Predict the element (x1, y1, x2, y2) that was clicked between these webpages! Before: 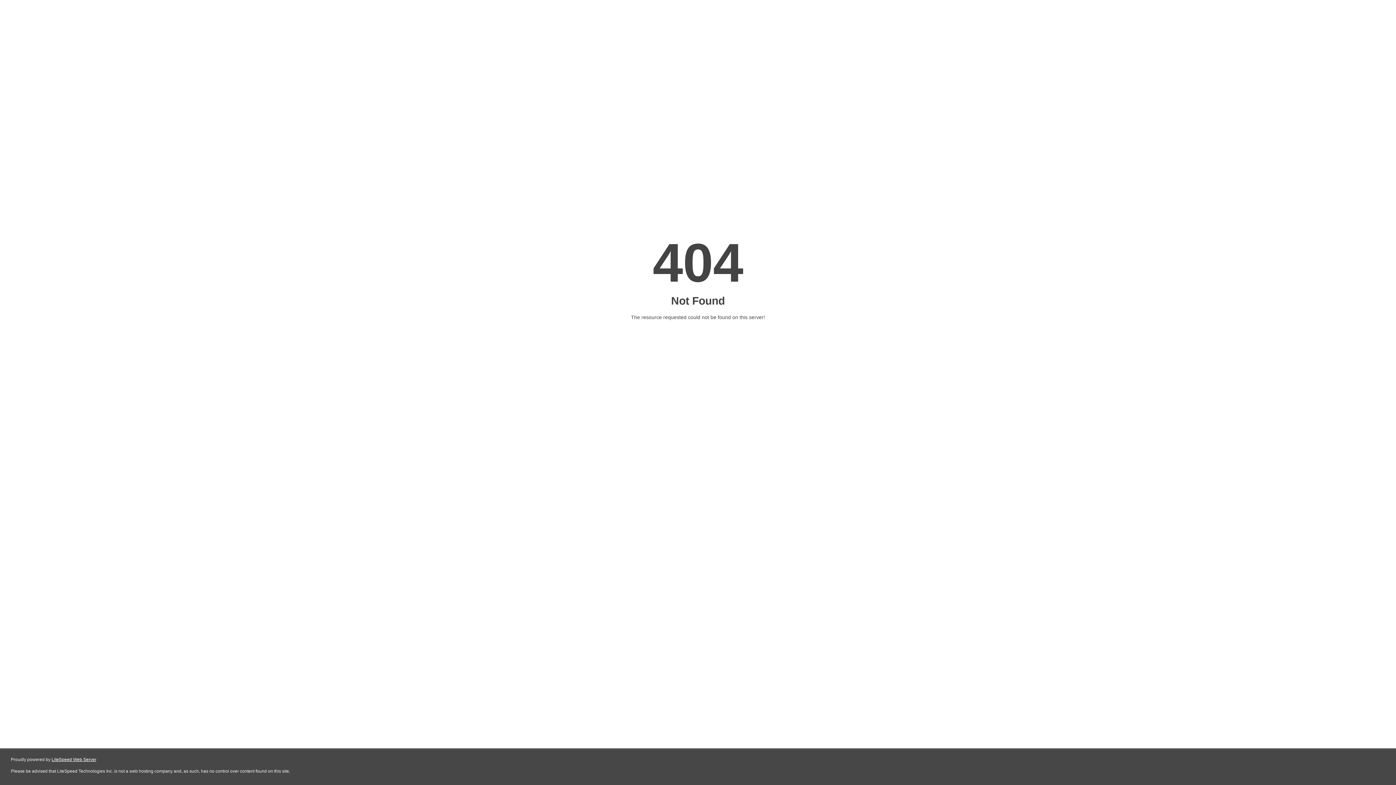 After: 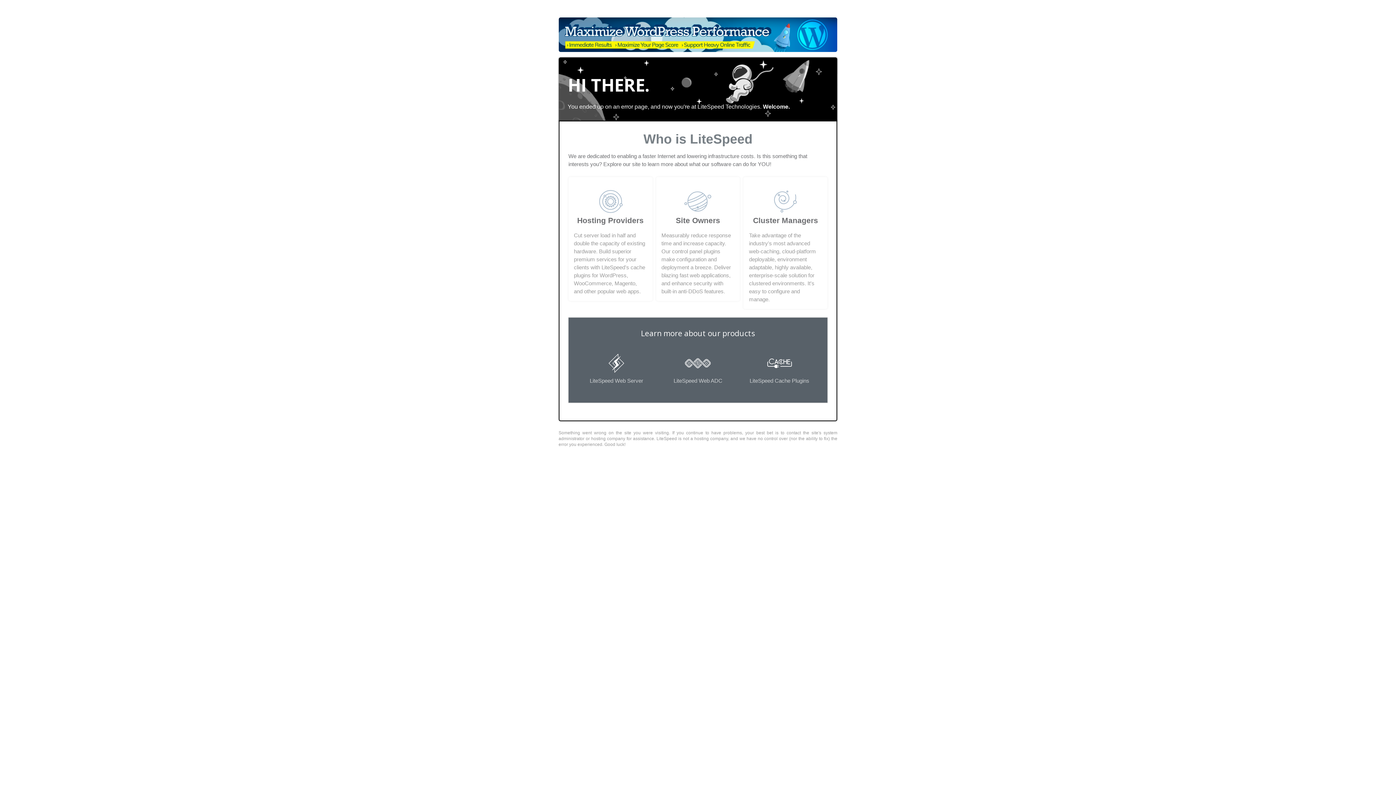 Action: label: LiteSpeed Web Server bbox: (51, 757, 96, 762)